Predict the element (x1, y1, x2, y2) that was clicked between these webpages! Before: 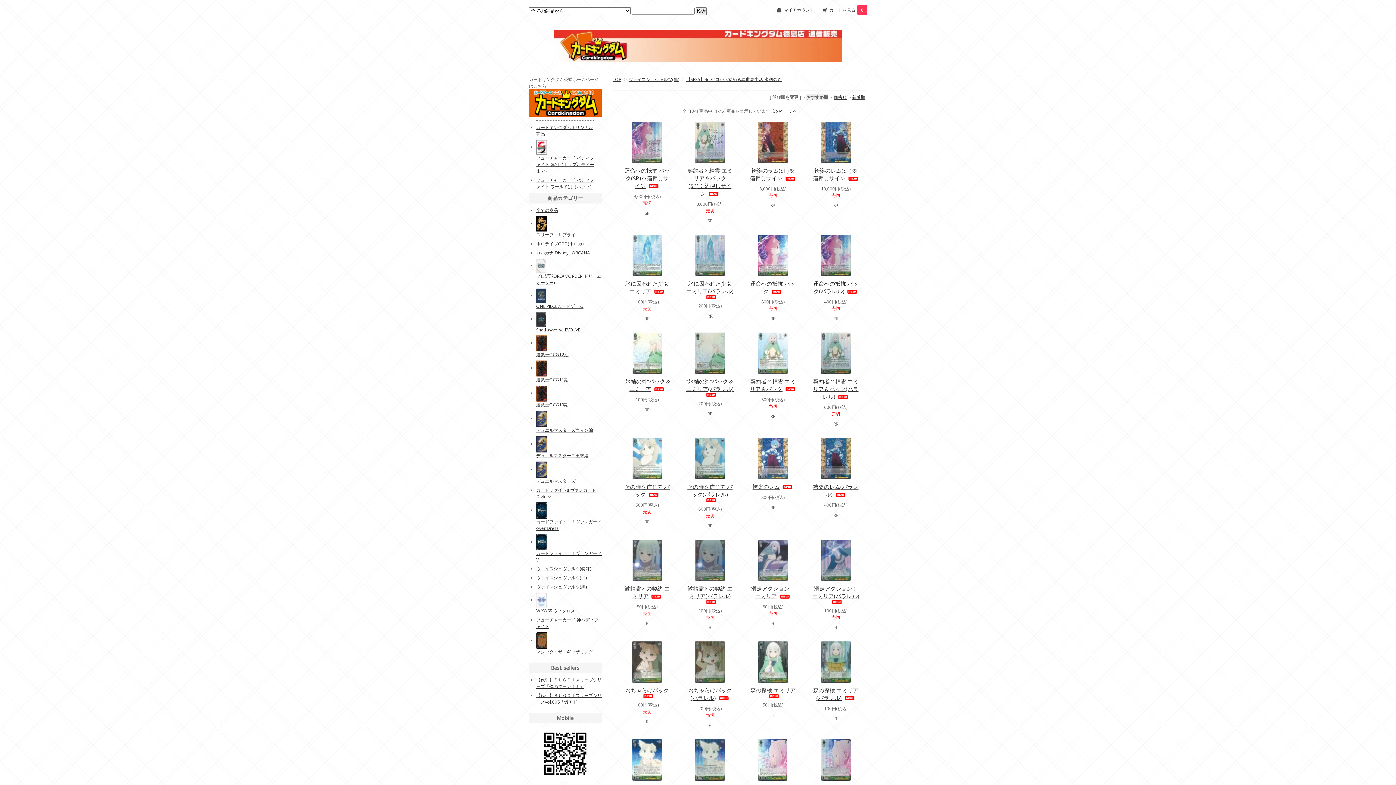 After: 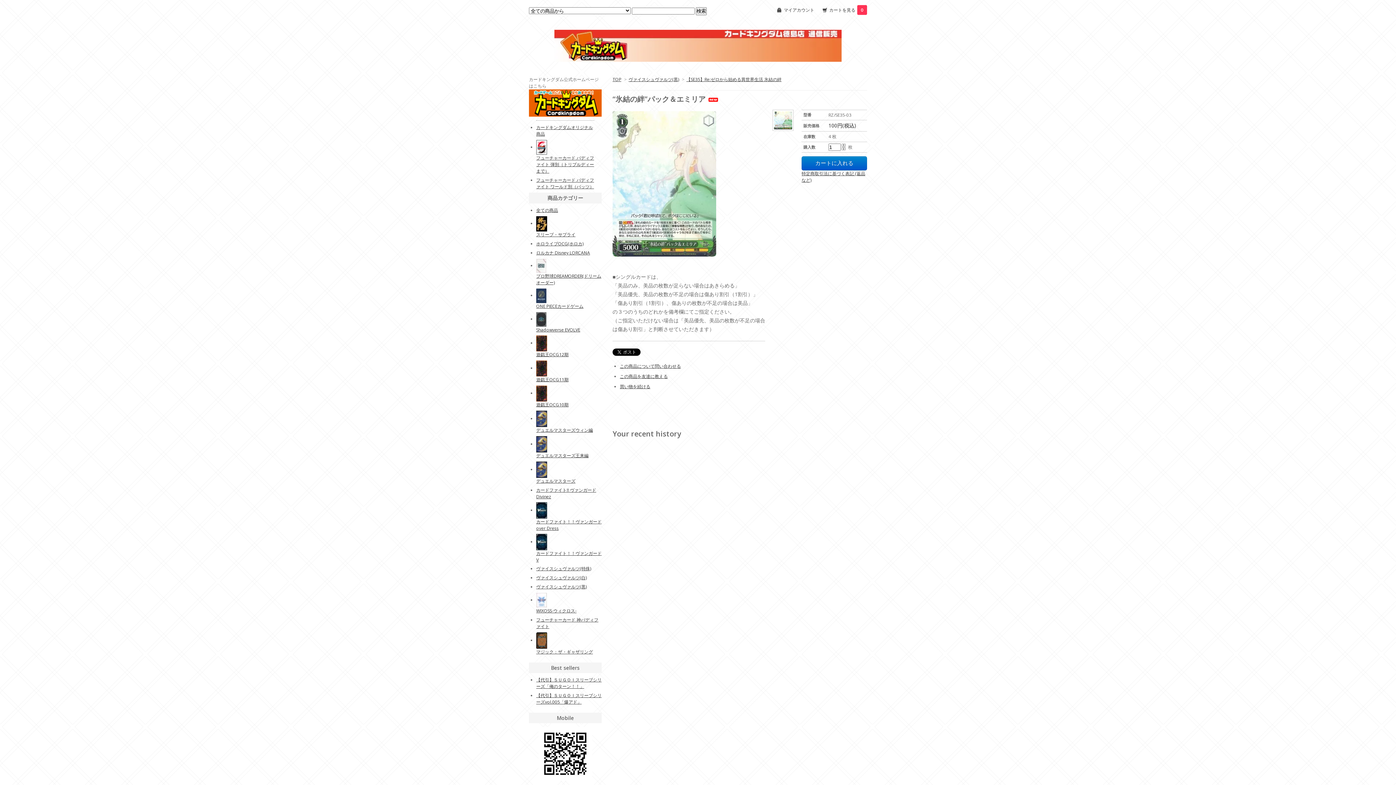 Action: bbox: (623, 377, 670, 392) label: “氷結の絆”パック＆エミリア